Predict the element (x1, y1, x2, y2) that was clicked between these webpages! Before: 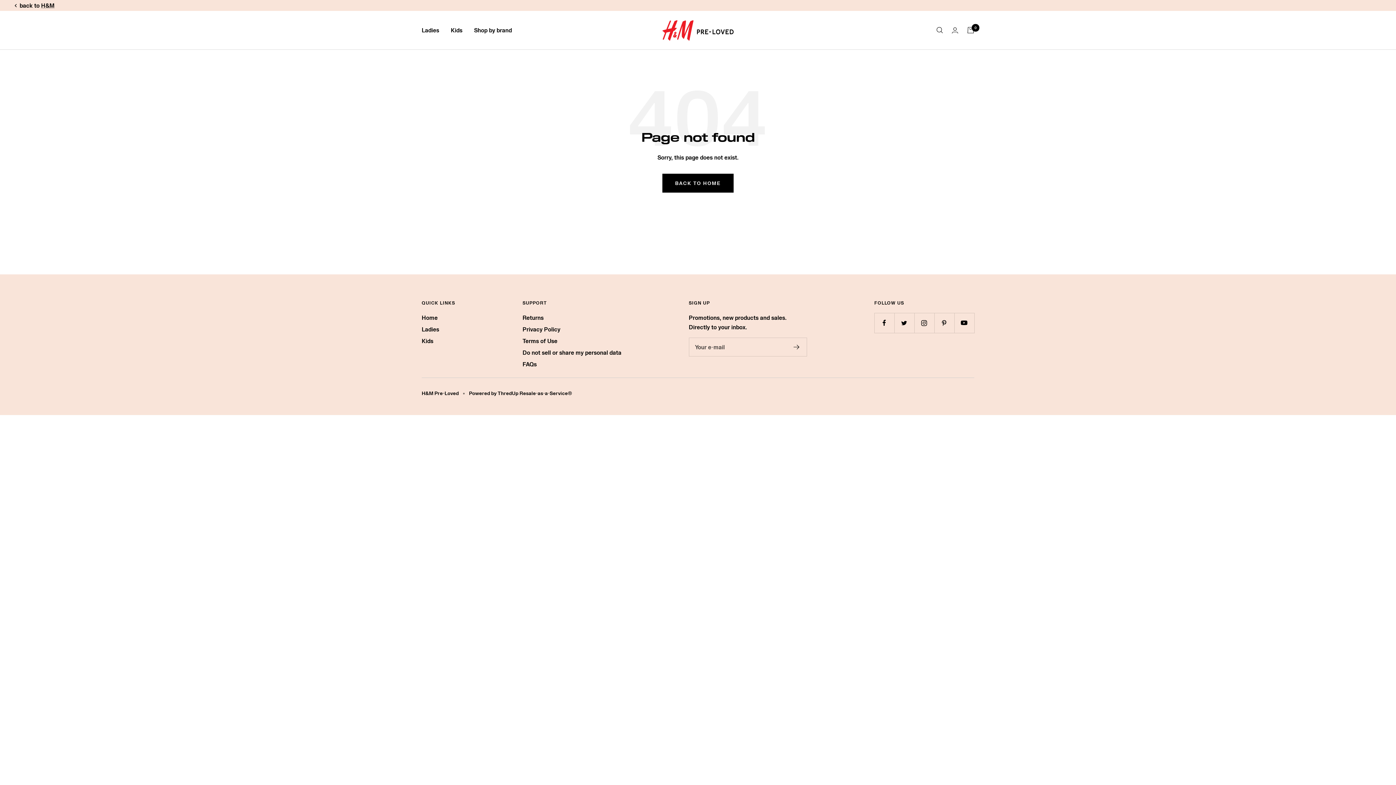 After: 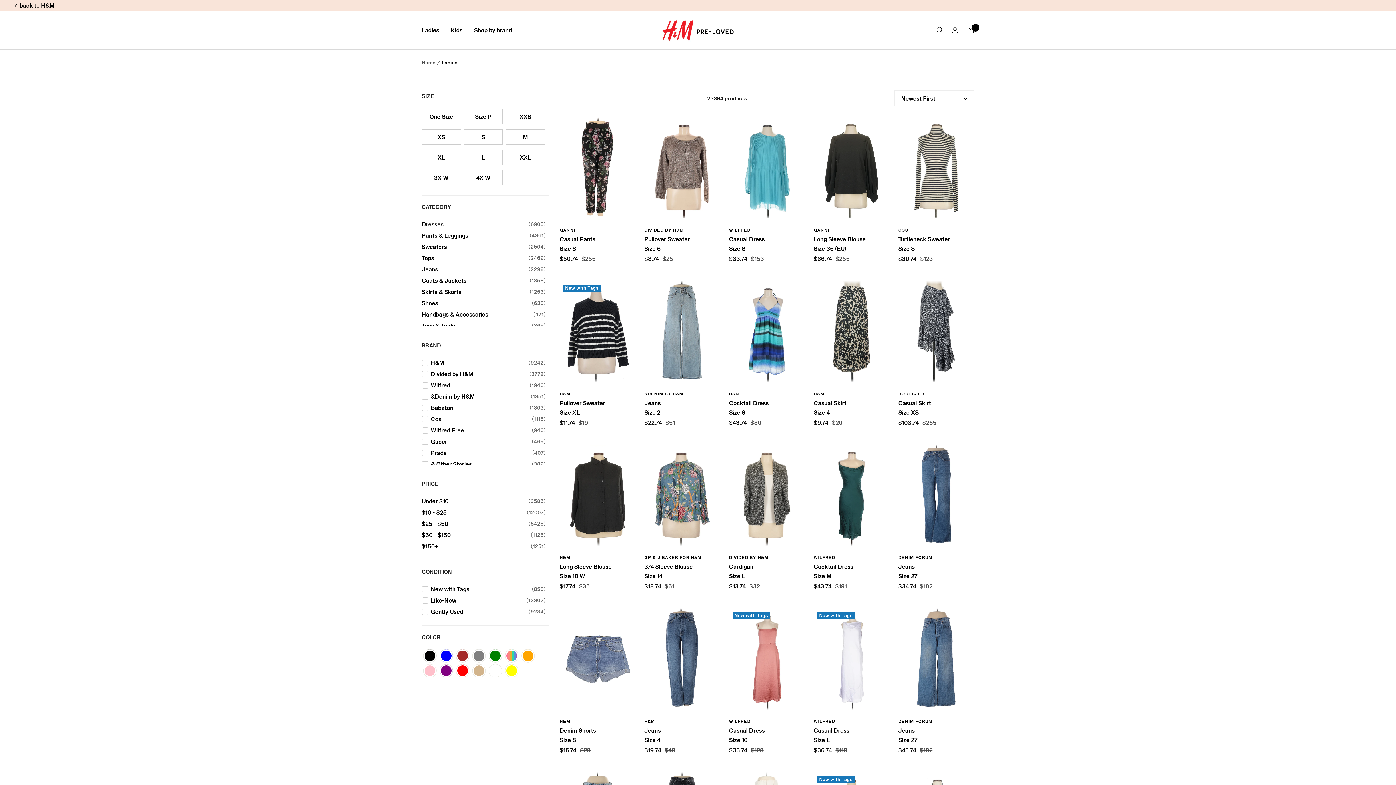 Action: label: Ladies bbox: (421, 324, 439, 334)